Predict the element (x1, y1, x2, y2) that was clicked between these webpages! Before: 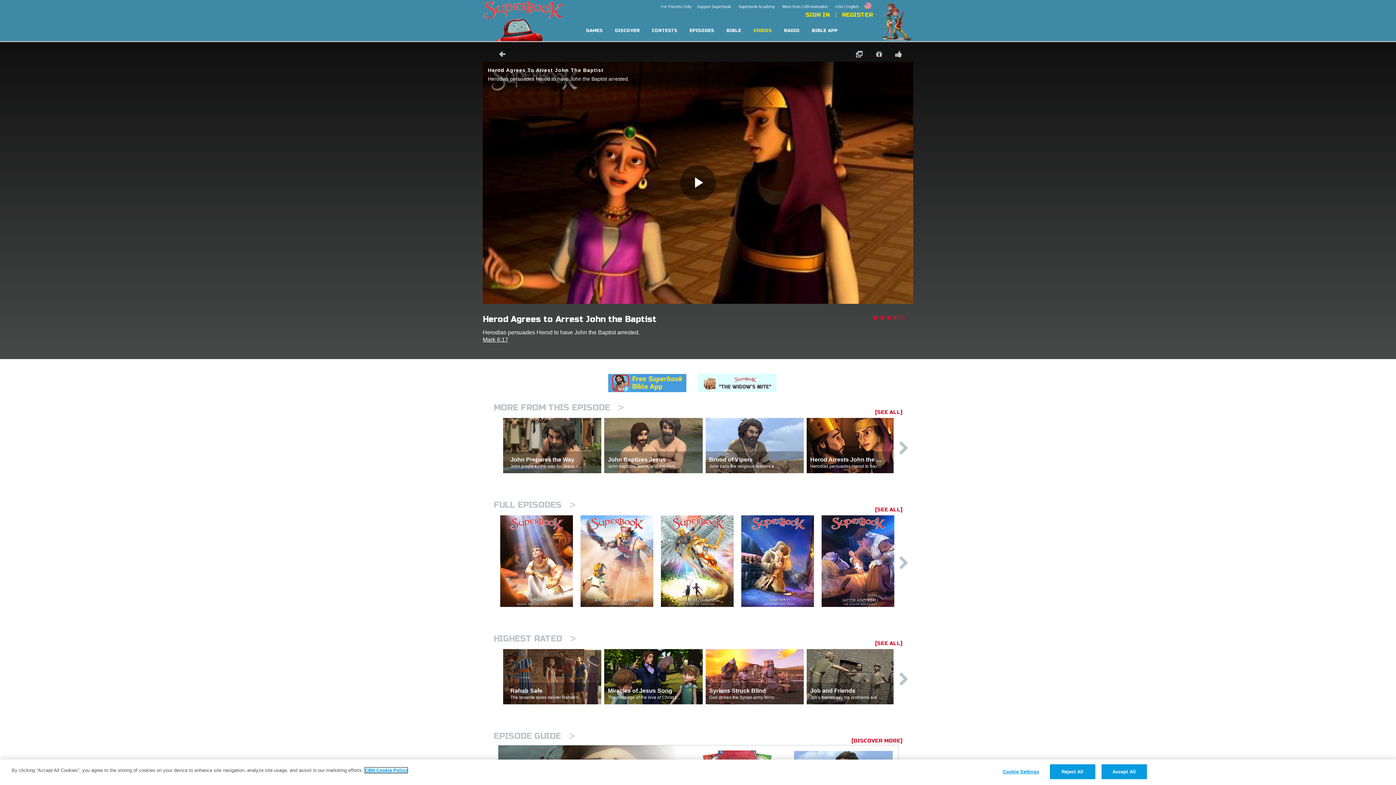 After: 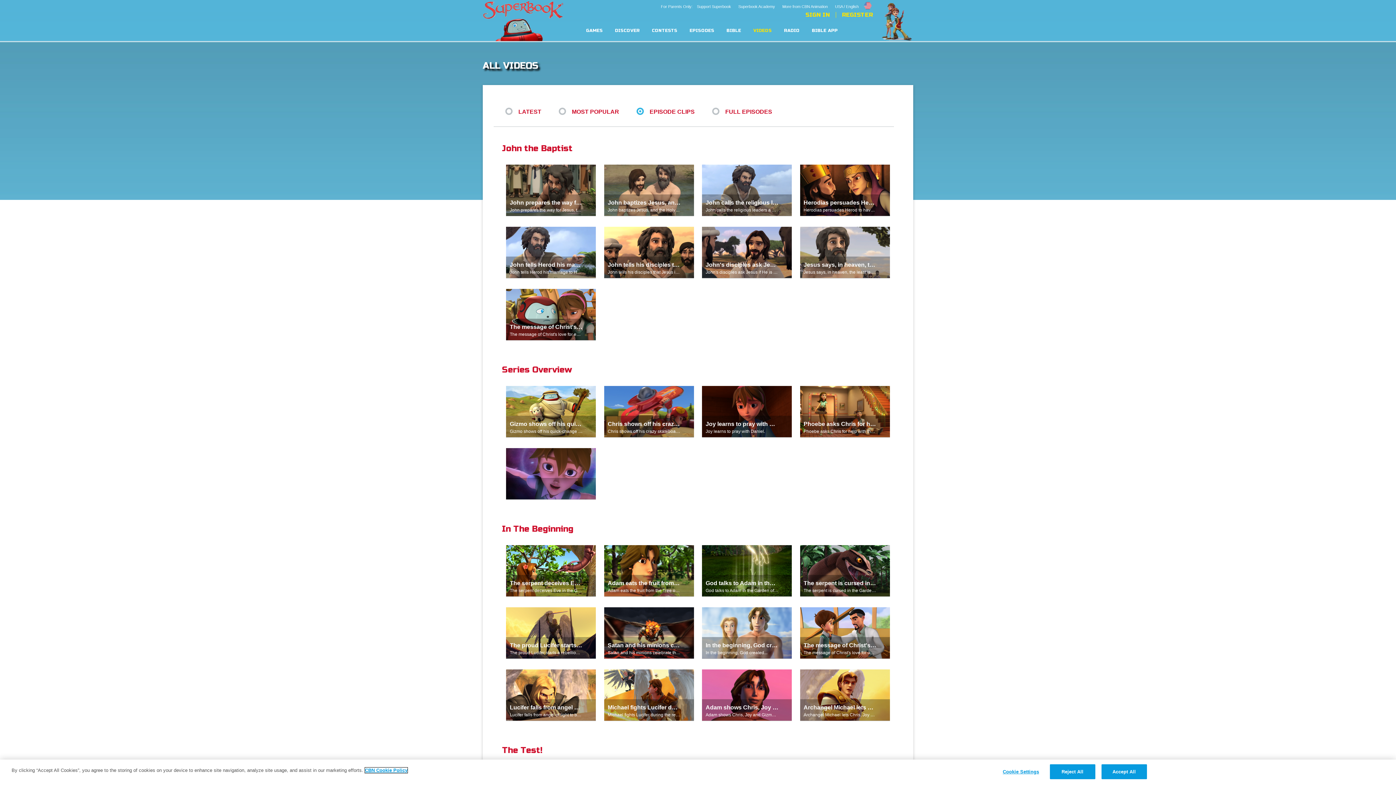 Action: label: MORE FROM THIS EPISODE >
[SEE ALL] bbox: (493, 402, 624, 412)